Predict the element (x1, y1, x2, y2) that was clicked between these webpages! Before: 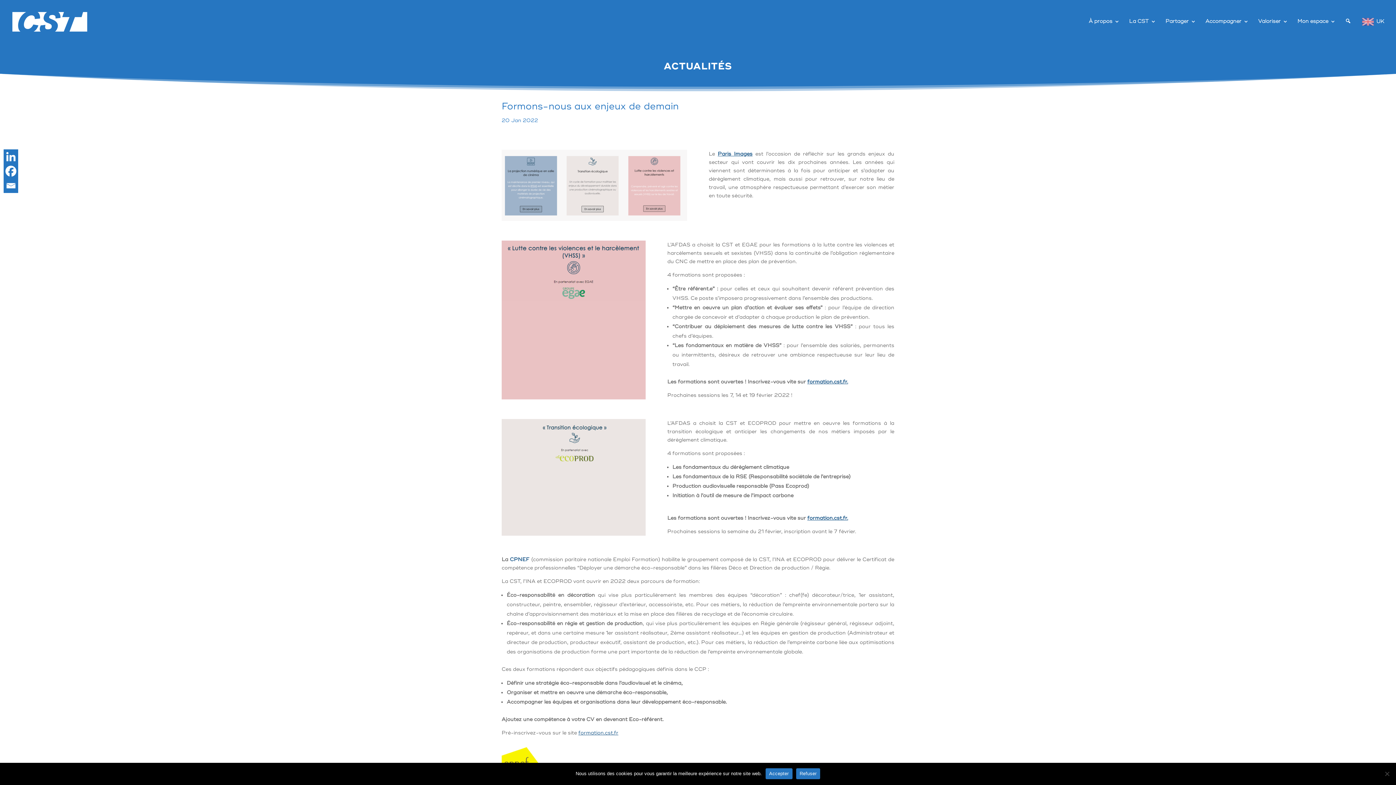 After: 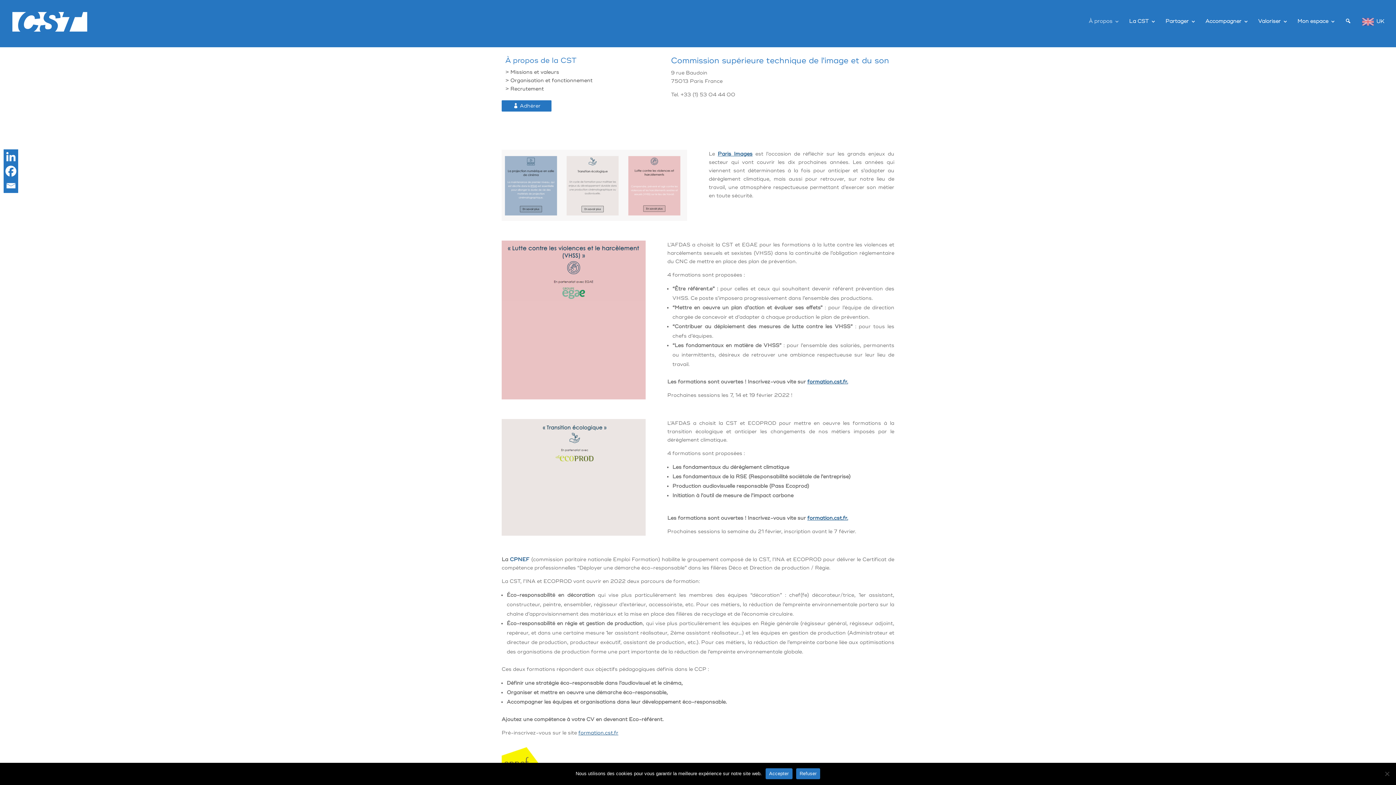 Action: bbox: (1089, 19, 1119, 40) label: À propos